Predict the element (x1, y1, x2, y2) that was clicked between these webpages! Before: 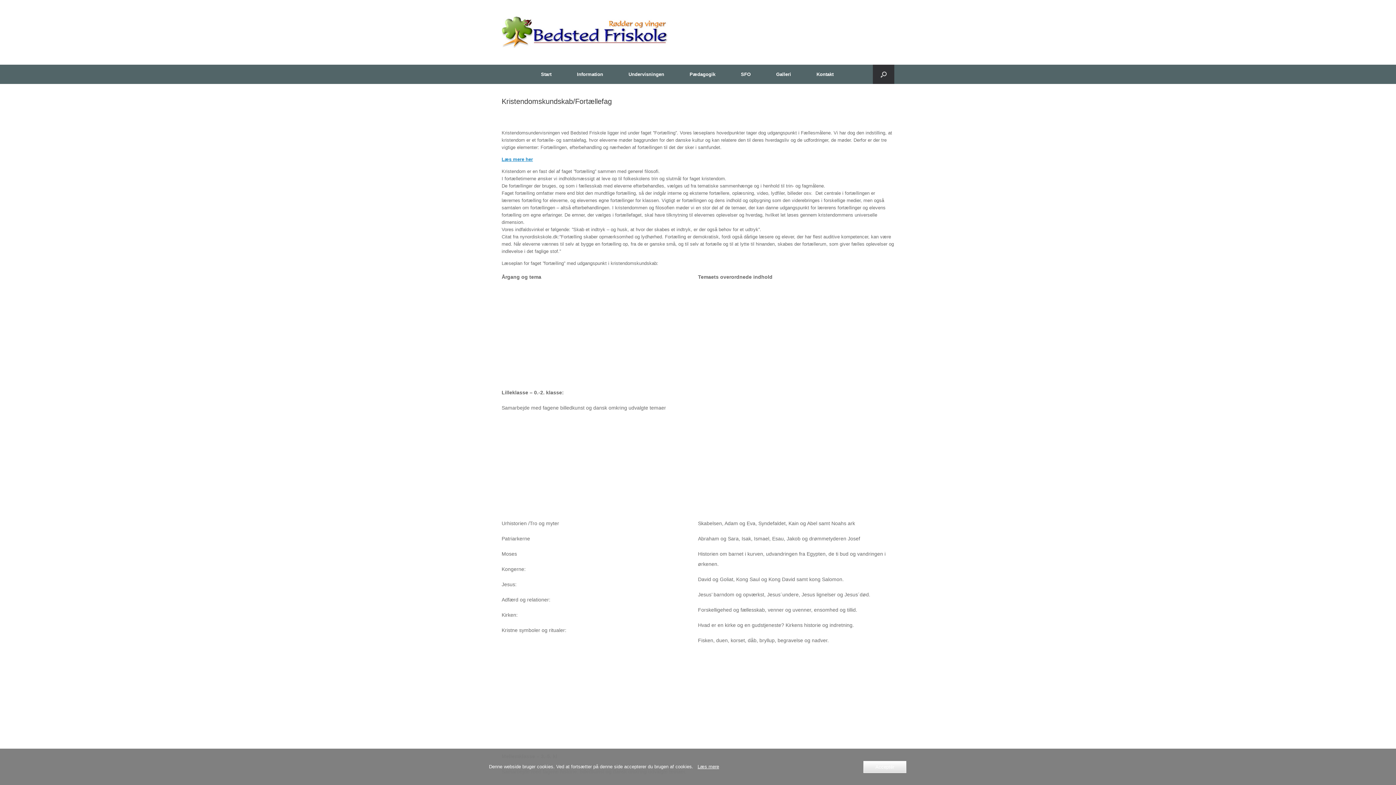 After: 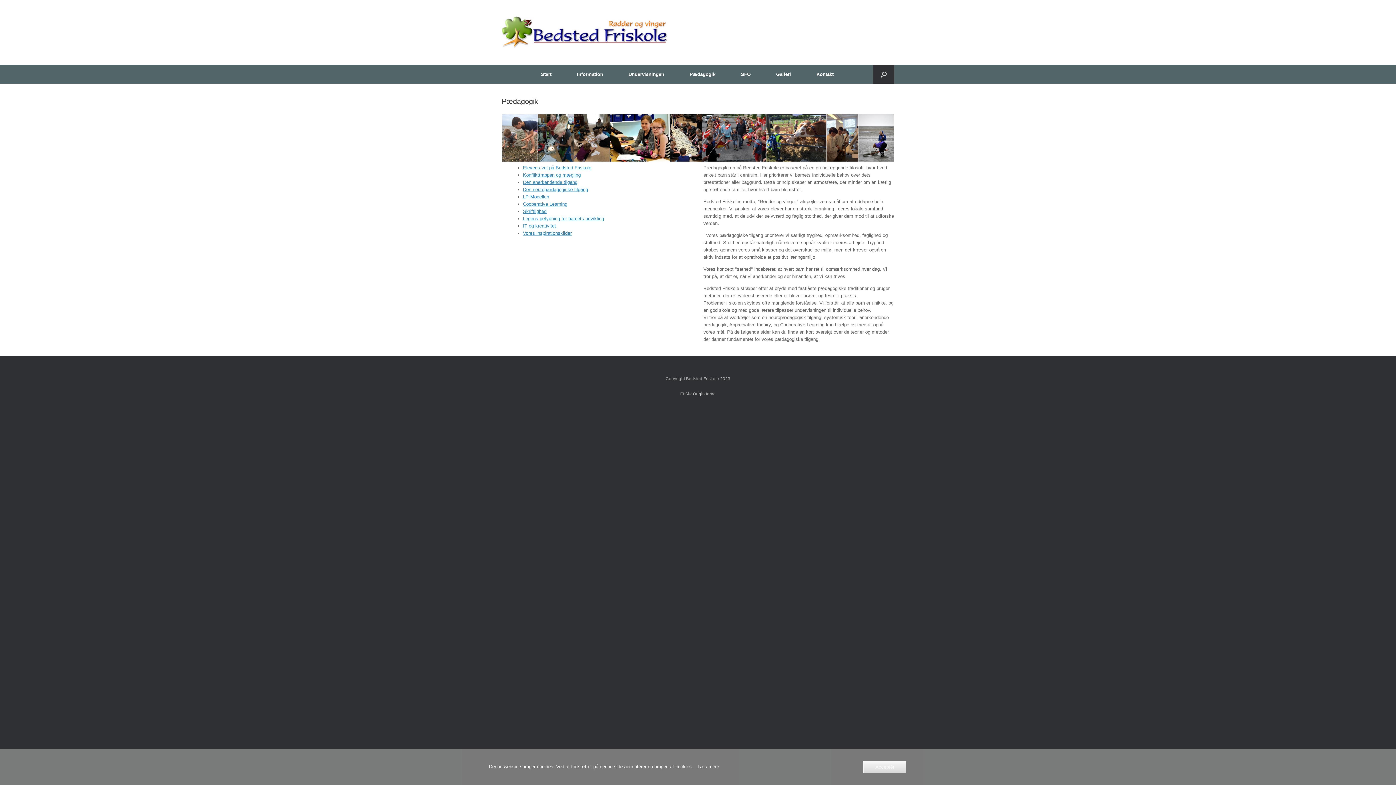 Action: label: Pædagogik bbox: (677, 64, 728, 84)